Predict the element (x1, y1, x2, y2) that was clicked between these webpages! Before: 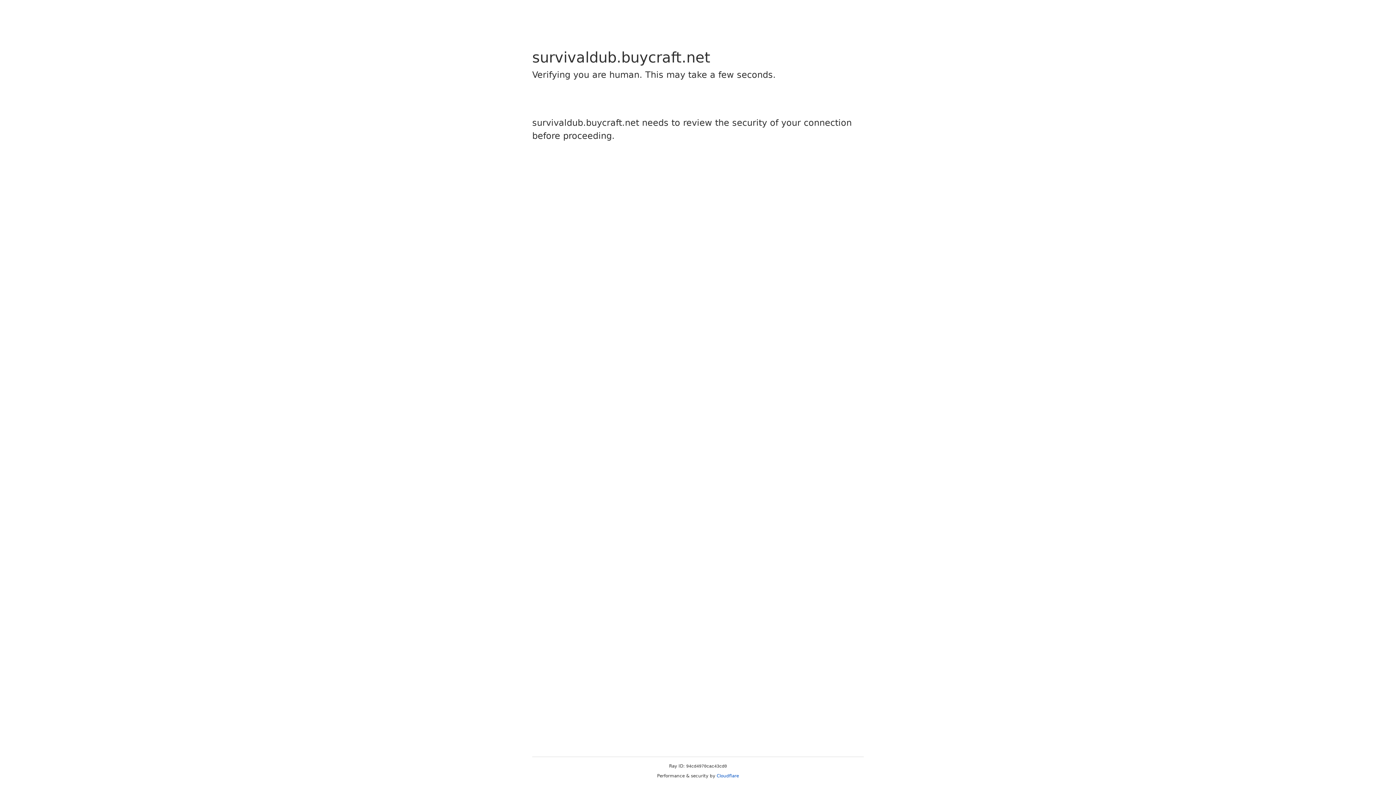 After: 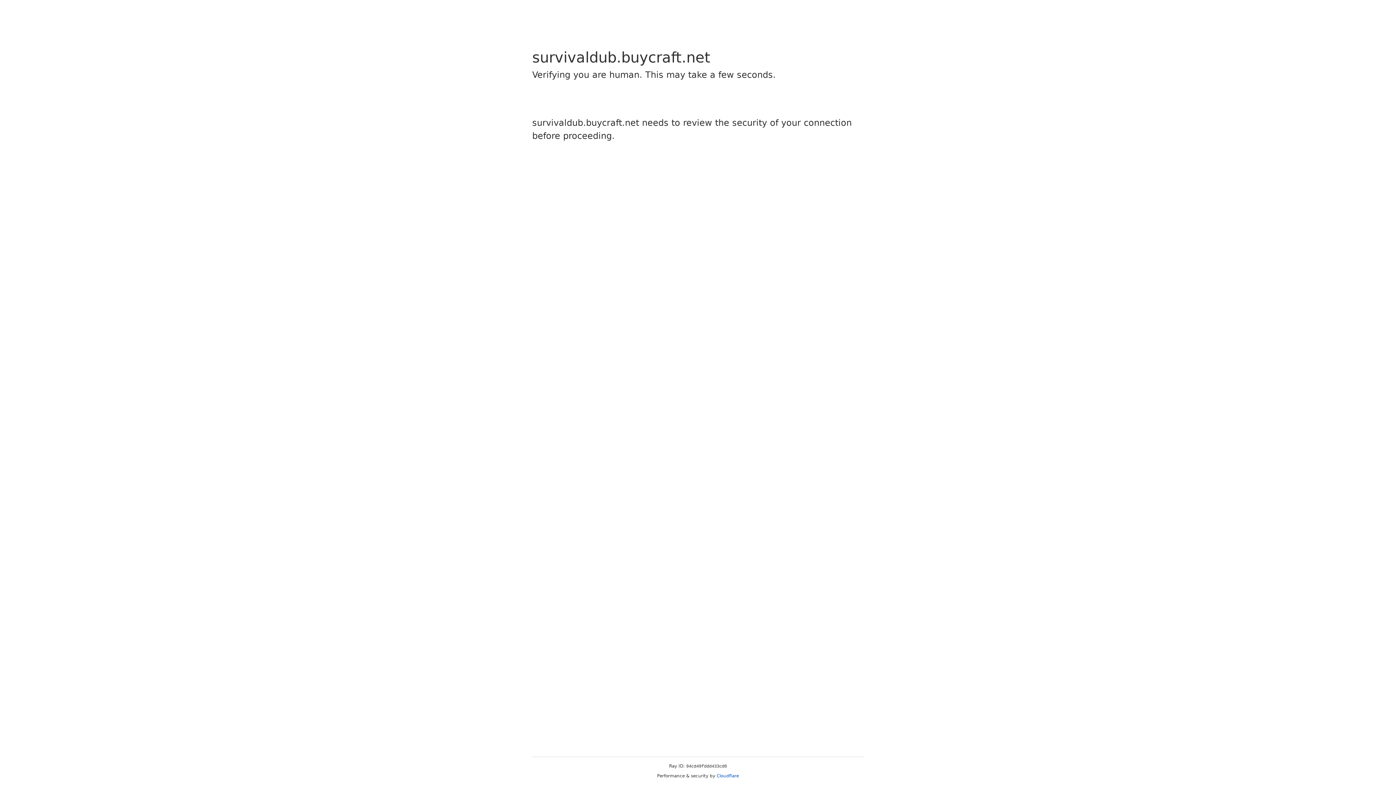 Action: label: Cloudflare bbox: (716, 773, 739, 778)